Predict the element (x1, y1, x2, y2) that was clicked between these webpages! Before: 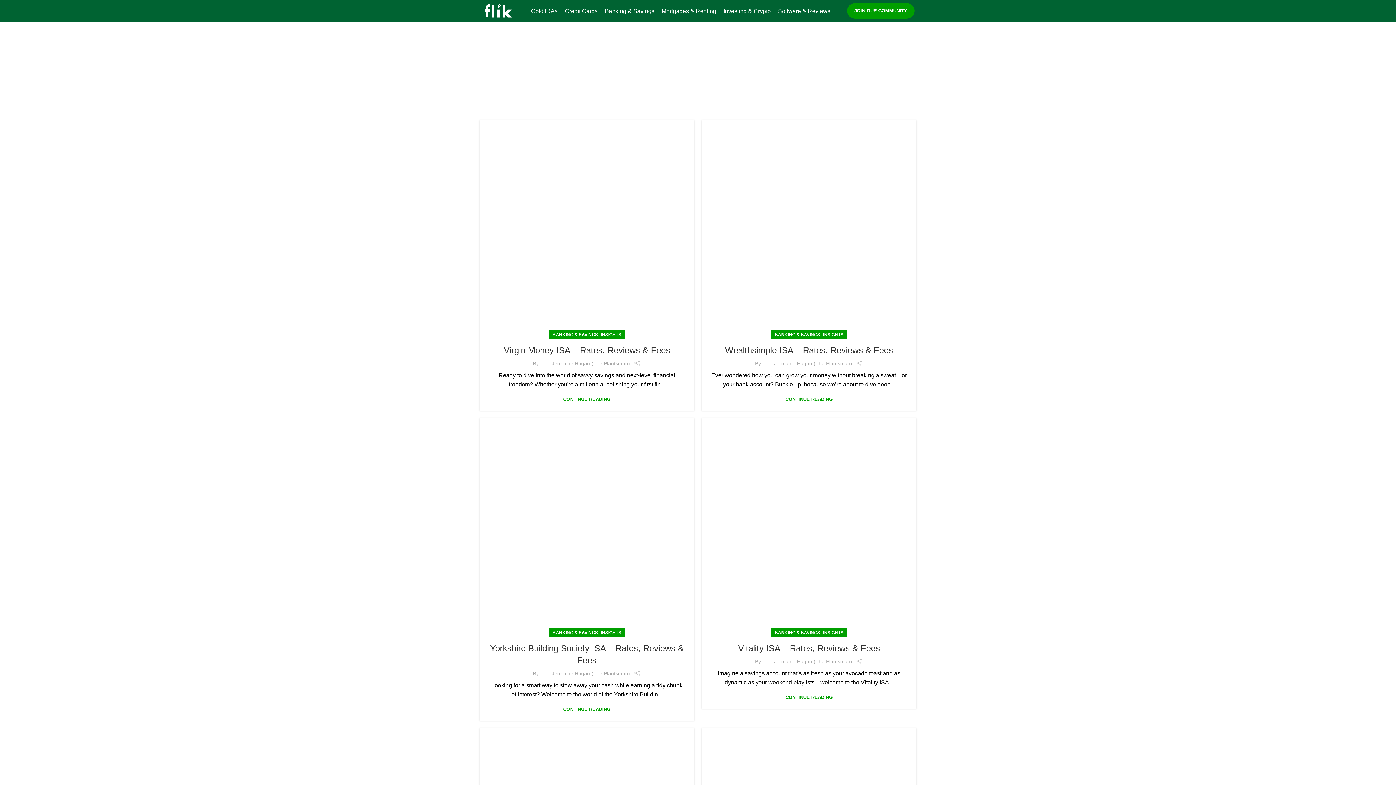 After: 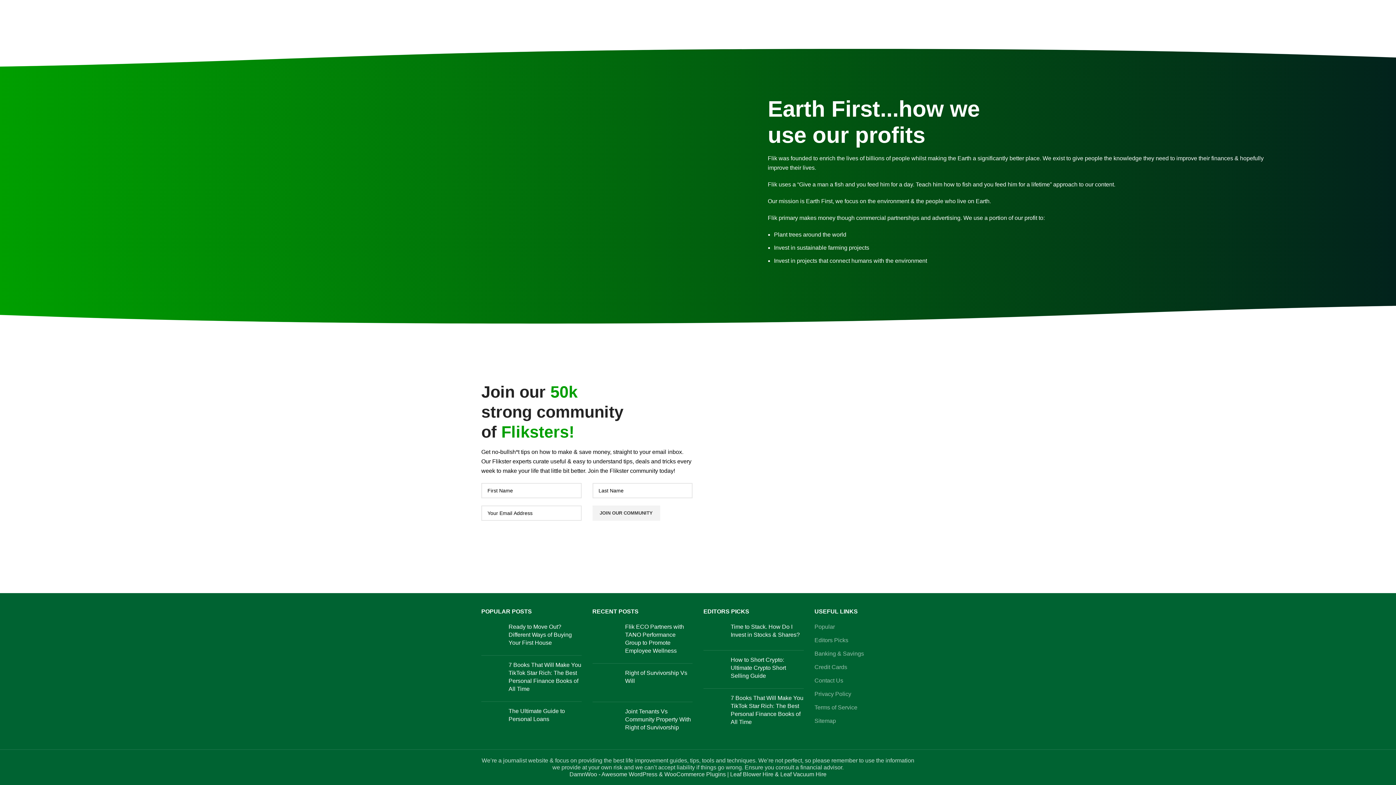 Action: label: JOIN OUR COMMUNITY bbox: (847, 3, 914, 18)